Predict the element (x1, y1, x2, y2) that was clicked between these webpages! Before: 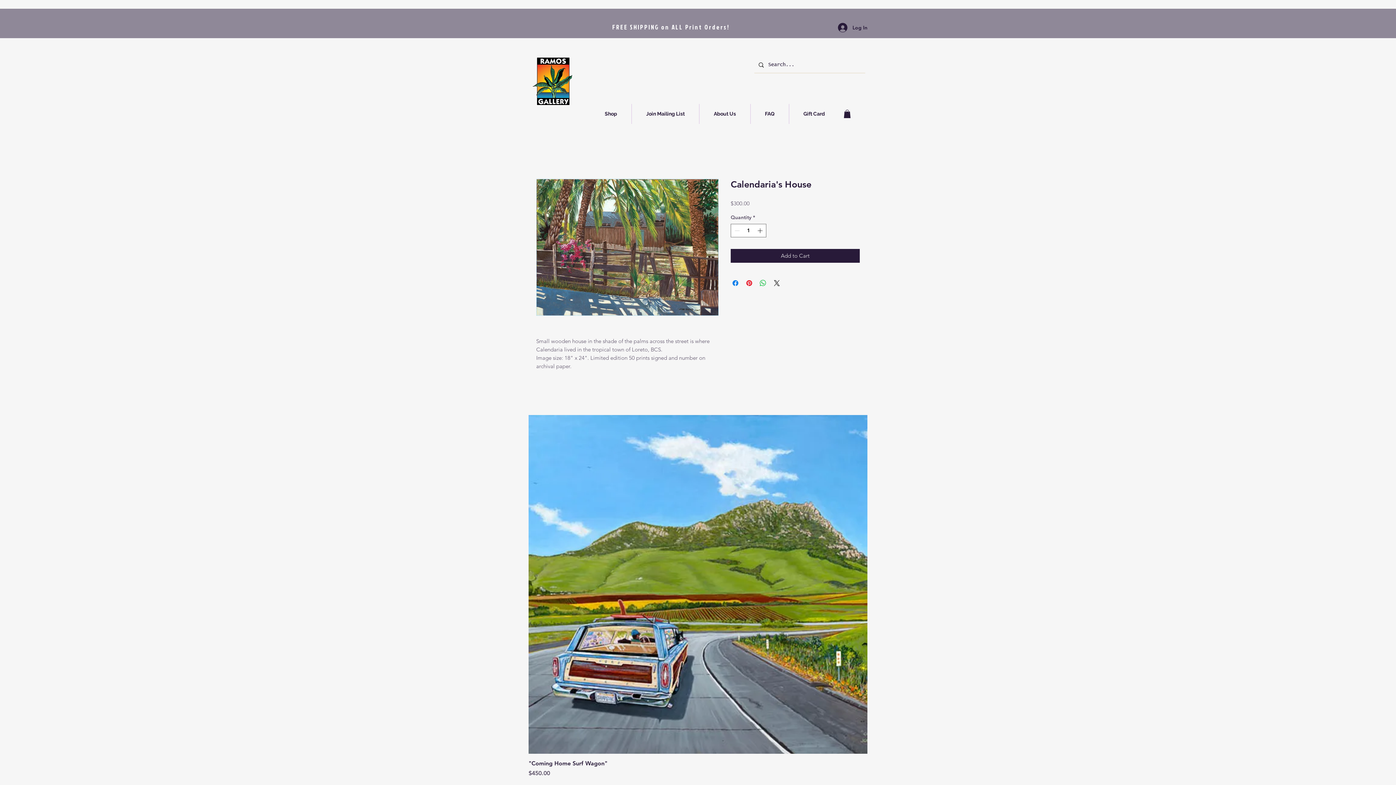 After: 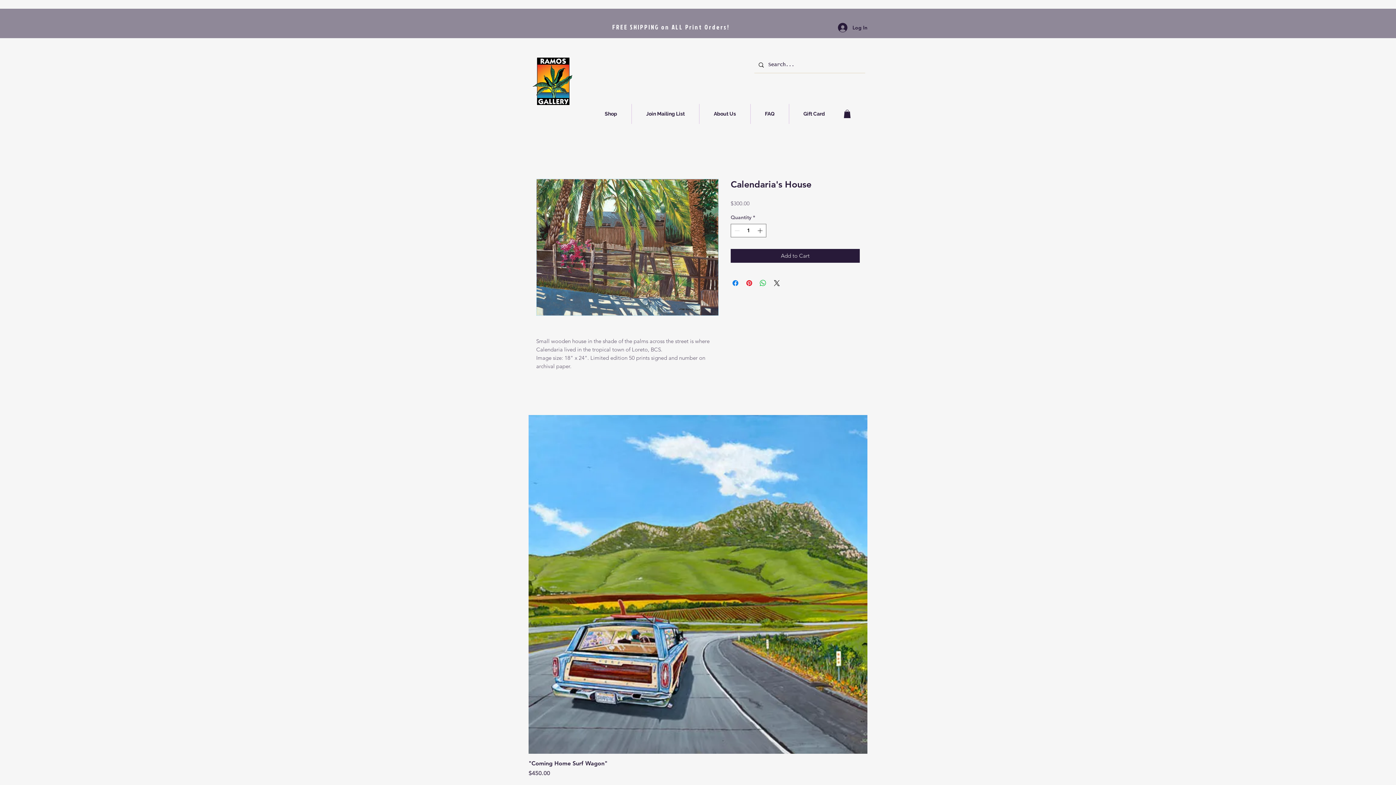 Action: bbox: (844, 109, 850, 118)